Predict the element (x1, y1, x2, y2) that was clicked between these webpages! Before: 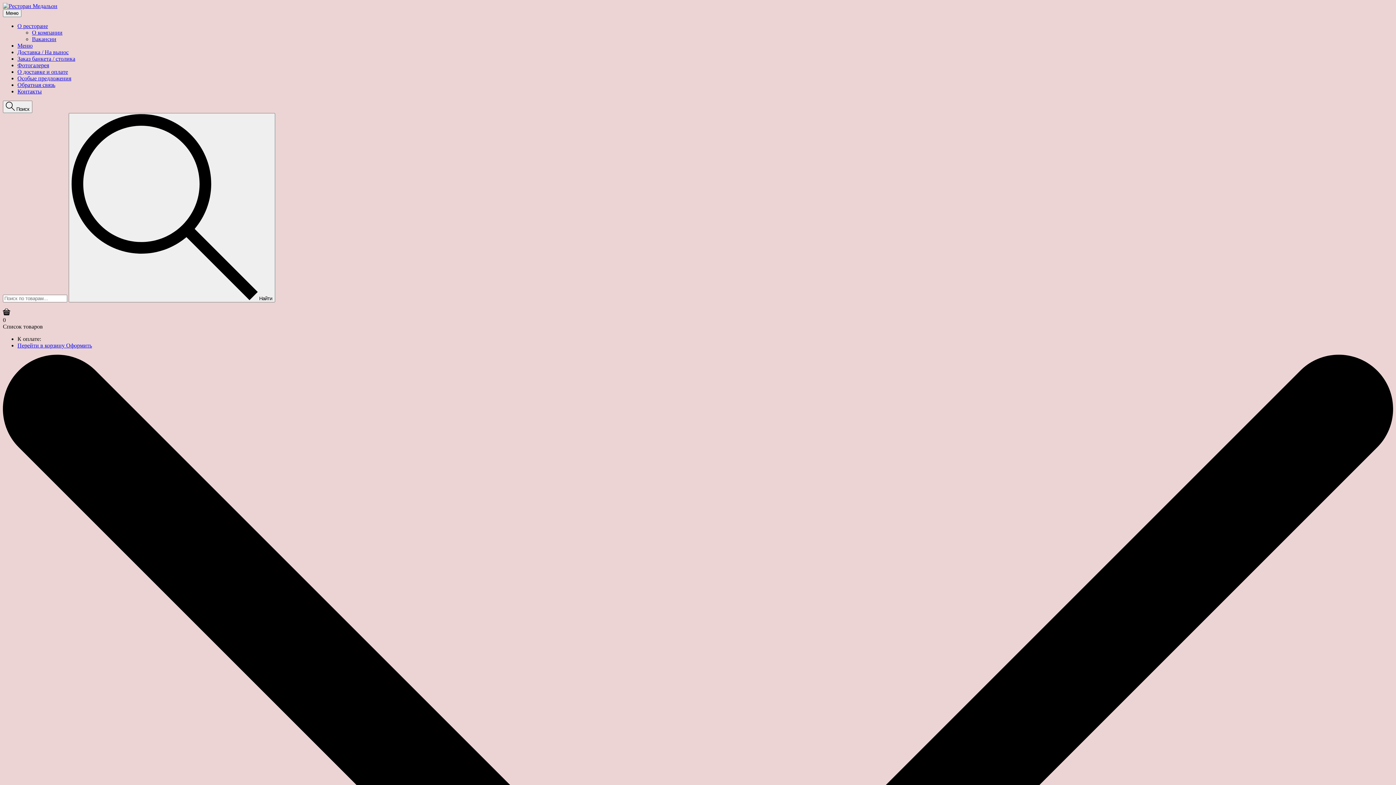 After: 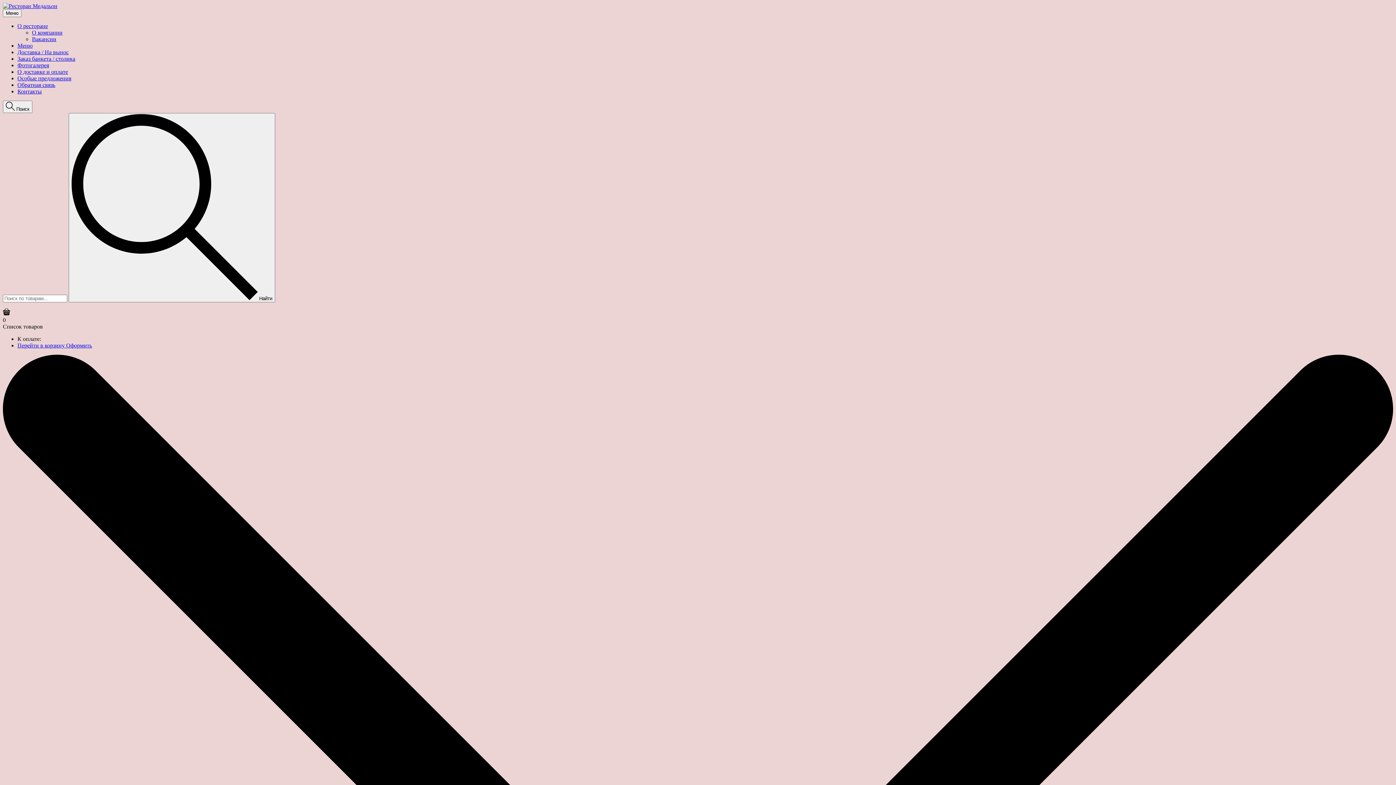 Action: label: Вакансии bbox: (32, 36, 56, 42)